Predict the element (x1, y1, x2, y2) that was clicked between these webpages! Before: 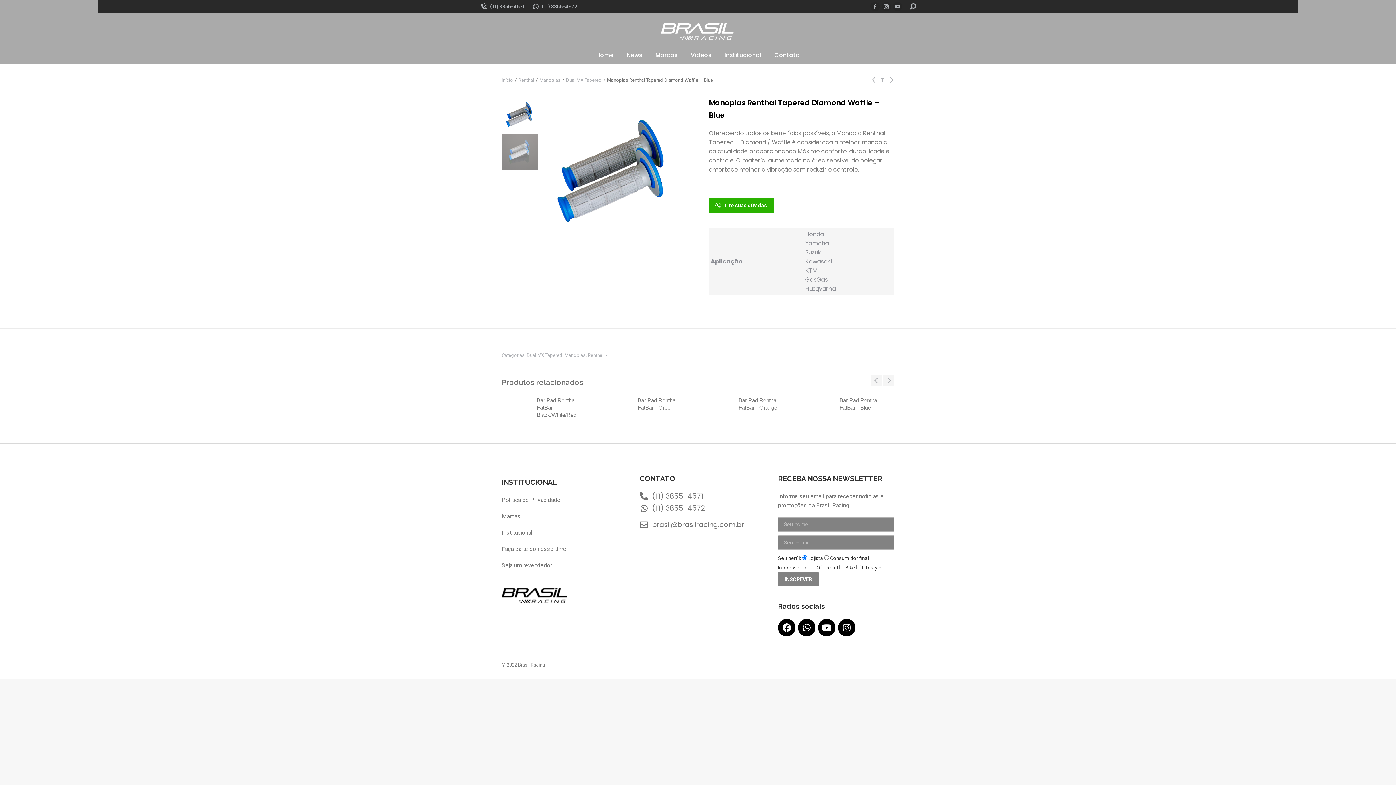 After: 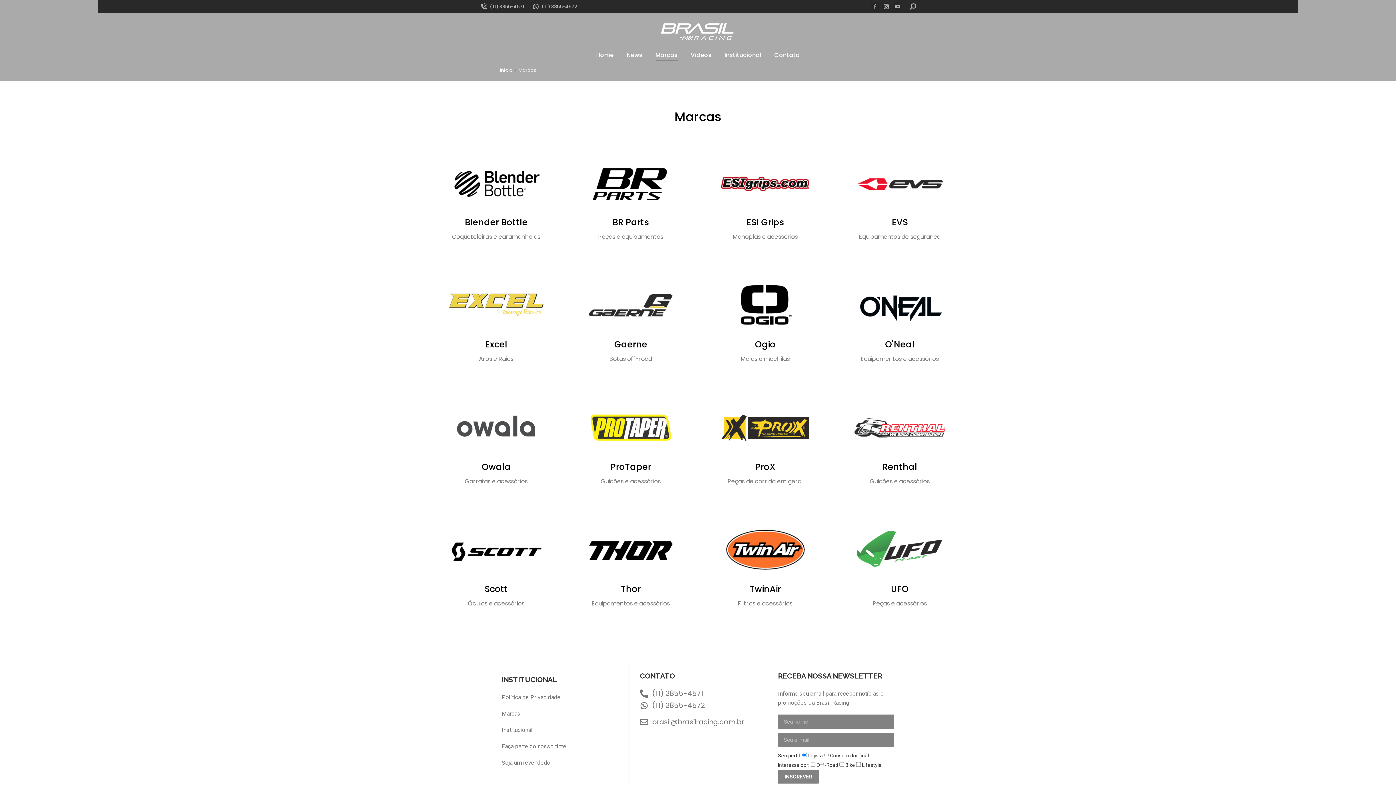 Action: bbox: (654, 50, 679, 60) label: Marcas